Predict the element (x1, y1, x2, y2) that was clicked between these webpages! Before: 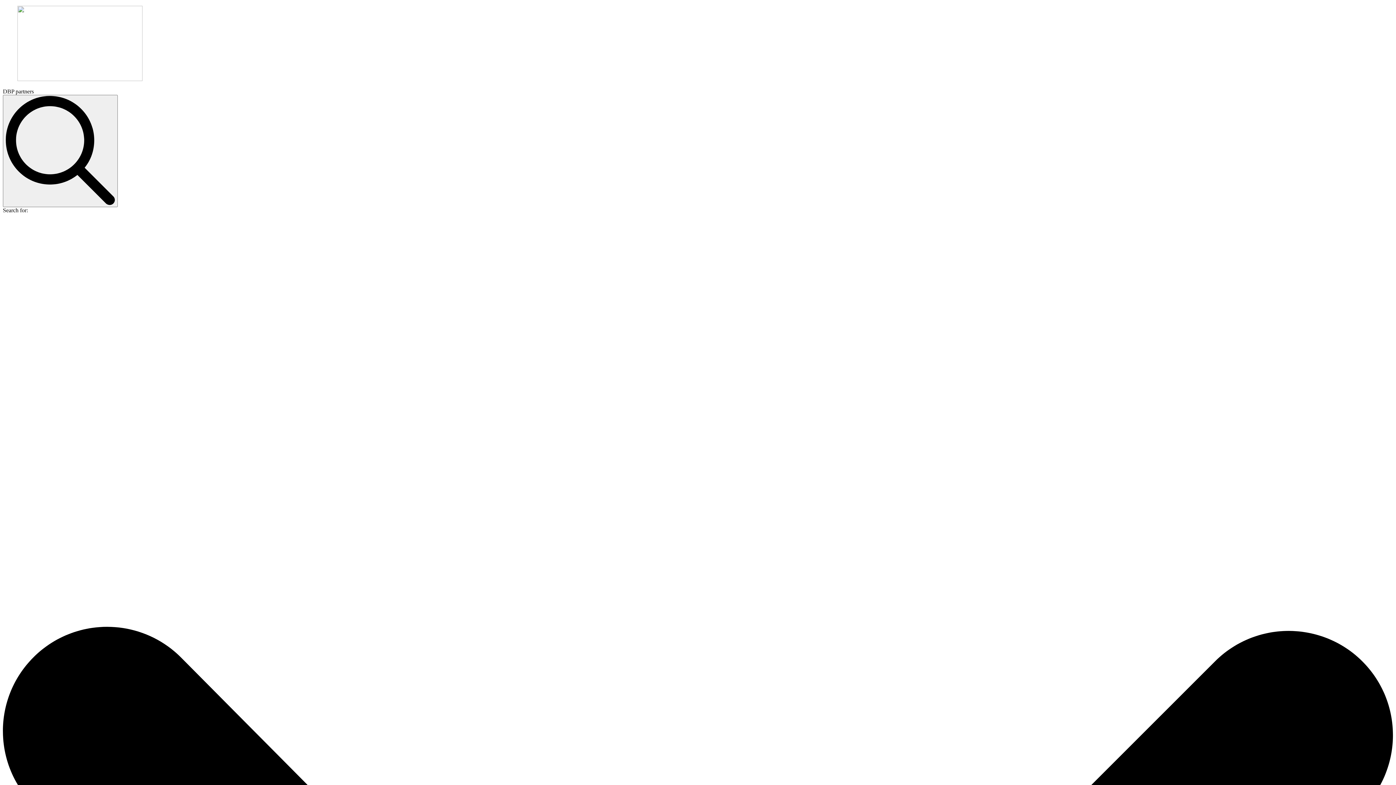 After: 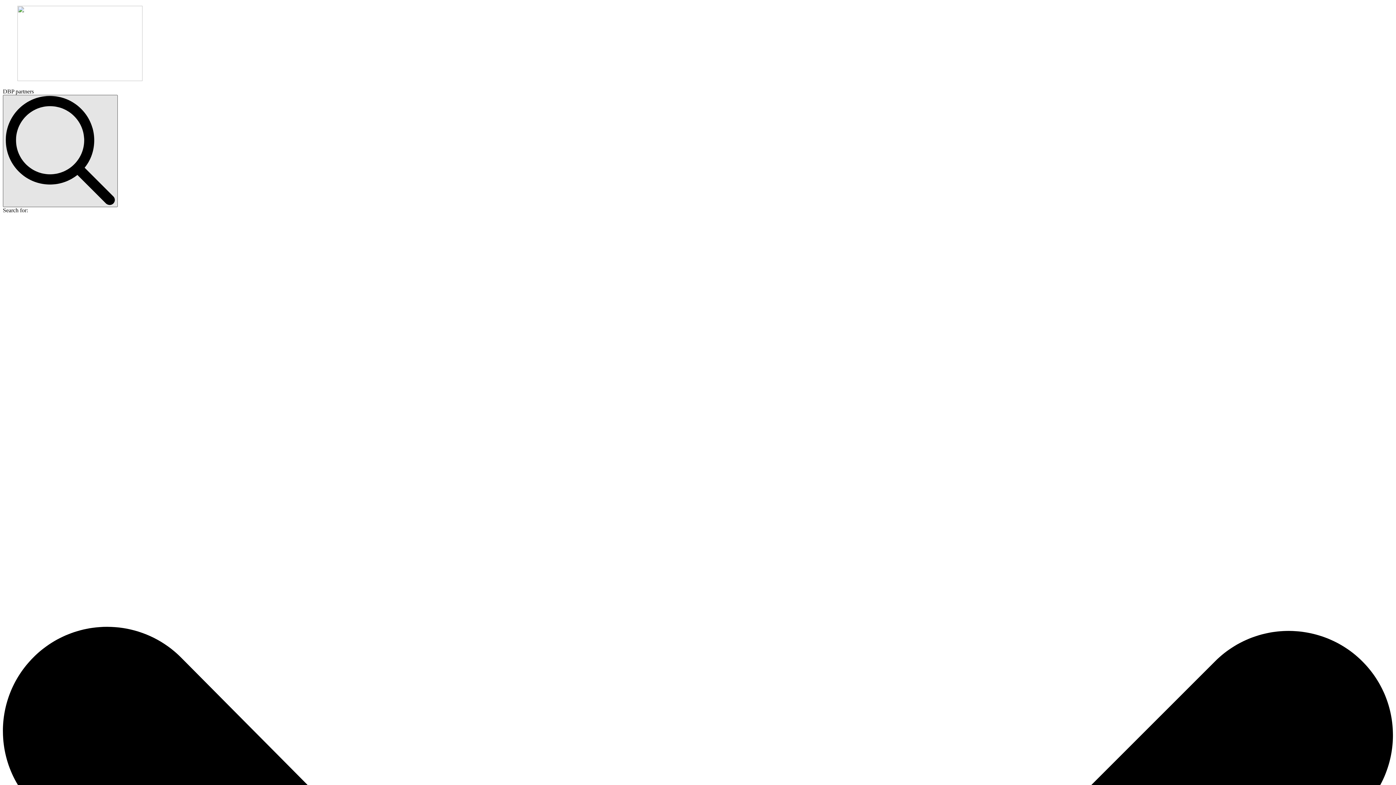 Action: bbox: (2, 94, 117, 207) label: Toggle search